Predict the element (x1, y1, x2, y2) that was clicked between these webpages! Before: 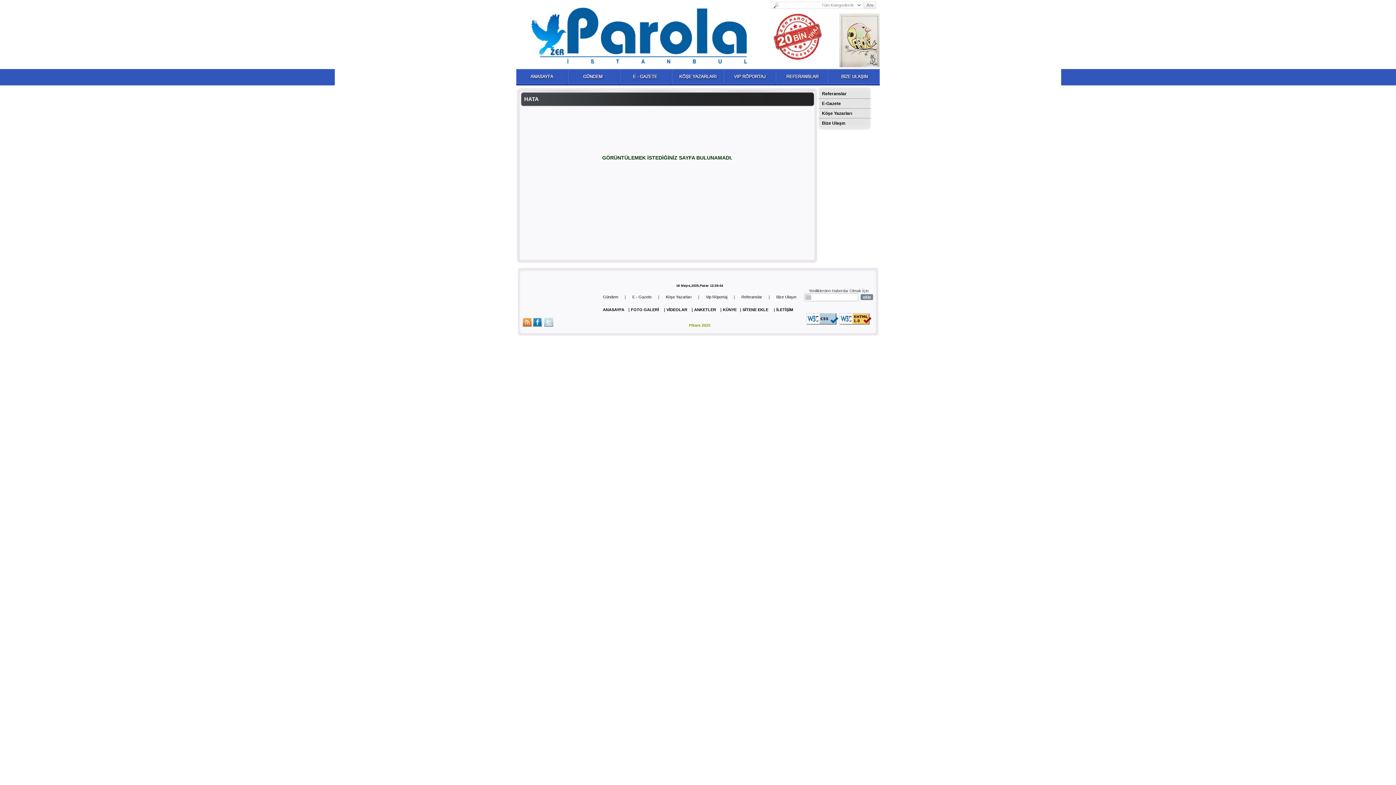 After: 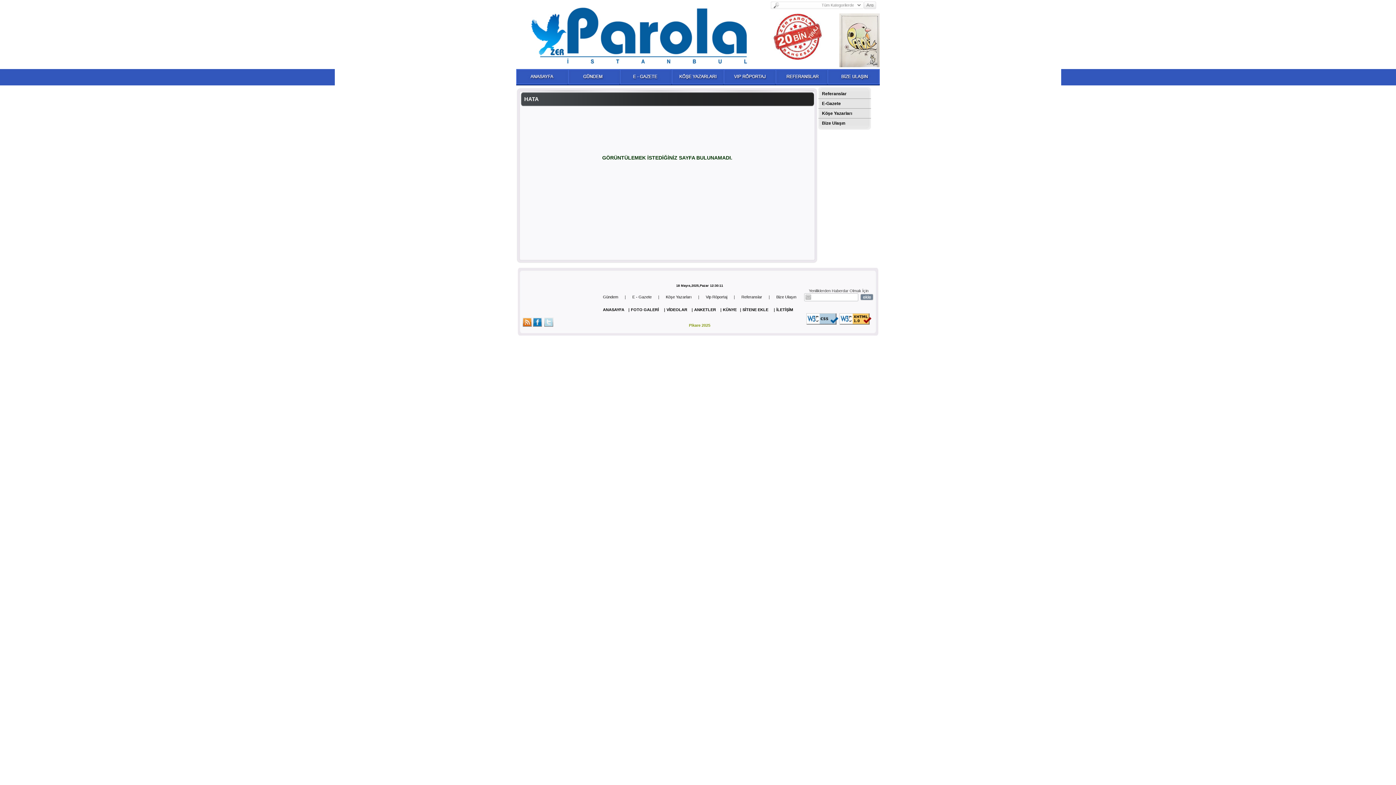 Action: bbox: (522, 317, 532, 326)